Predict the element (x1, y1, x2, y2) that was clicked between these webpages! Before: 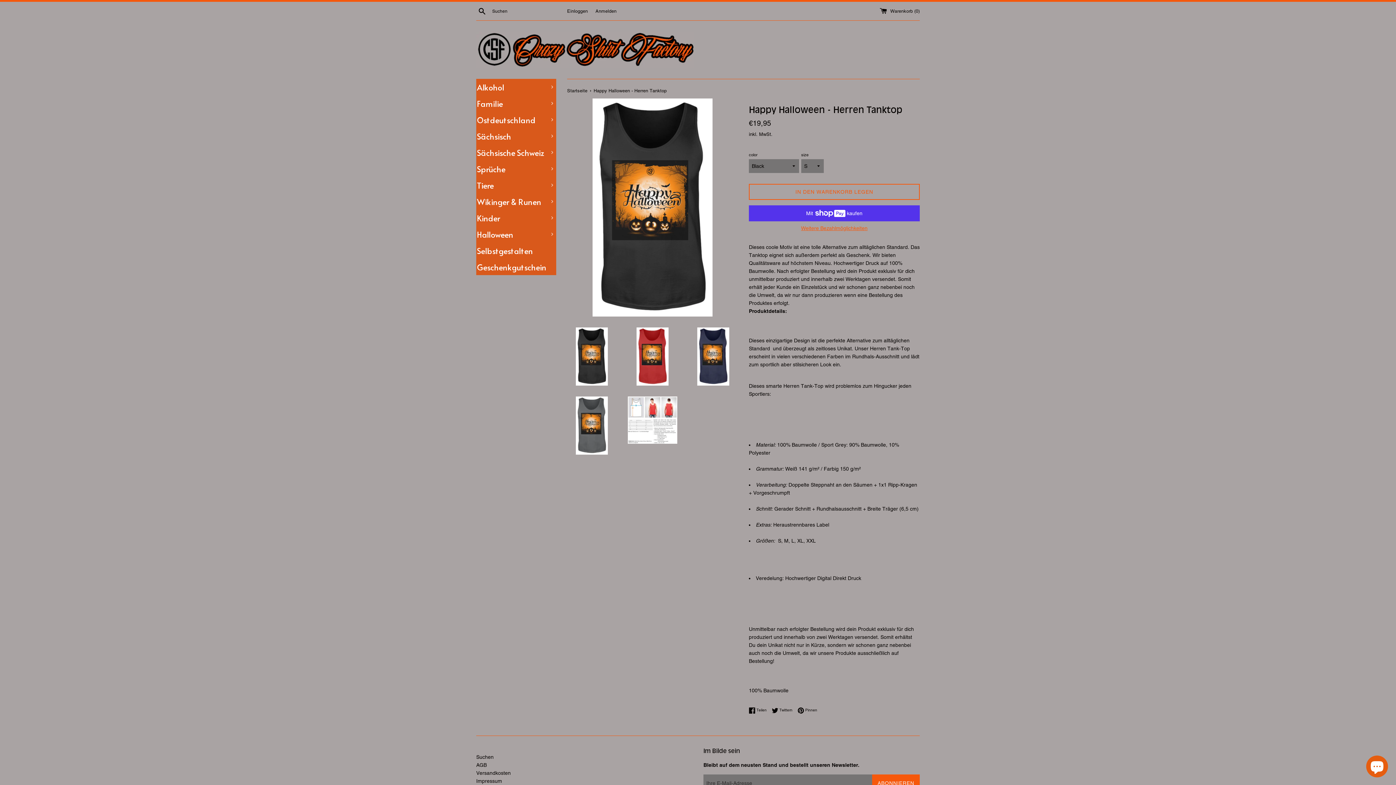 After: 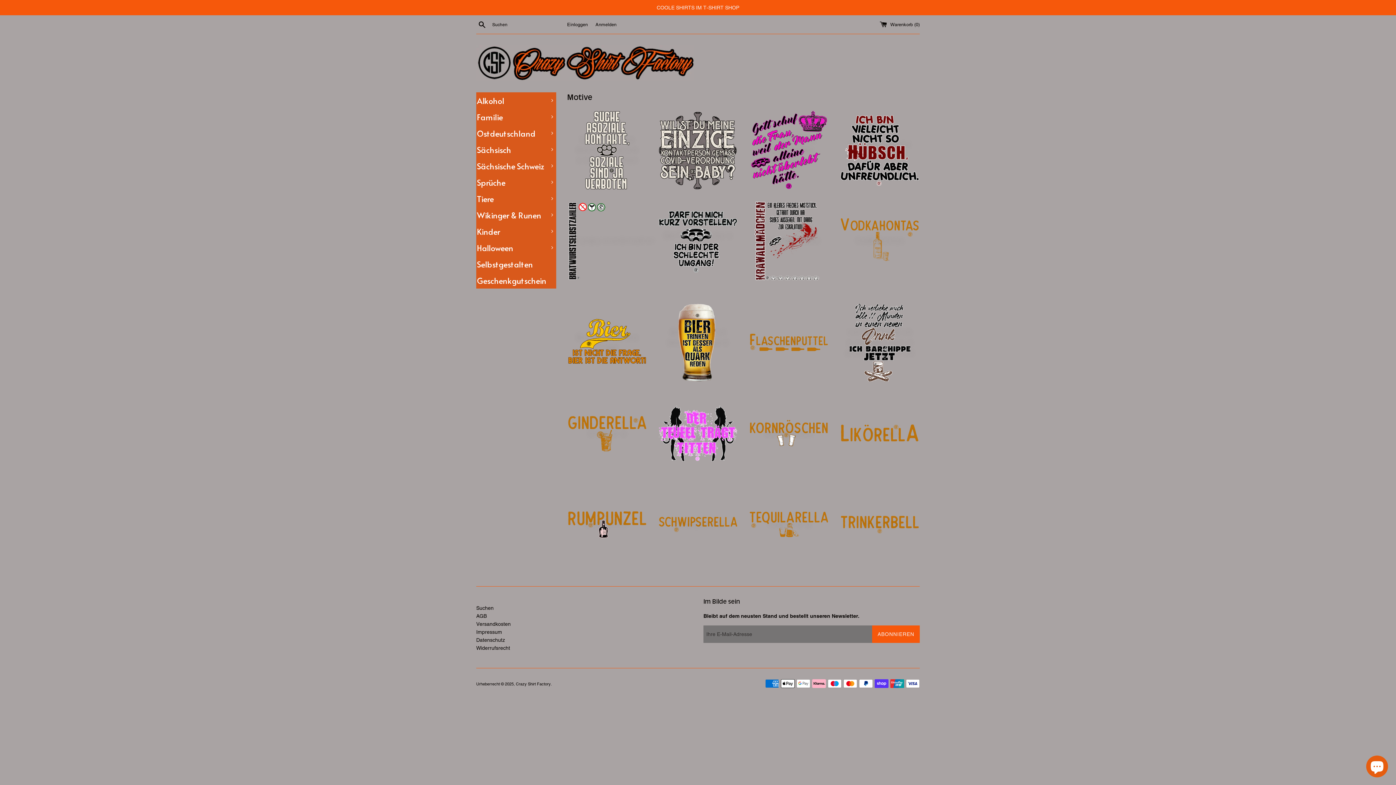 Action: label: Startseite  bbox: (567, 88, 589, 93)